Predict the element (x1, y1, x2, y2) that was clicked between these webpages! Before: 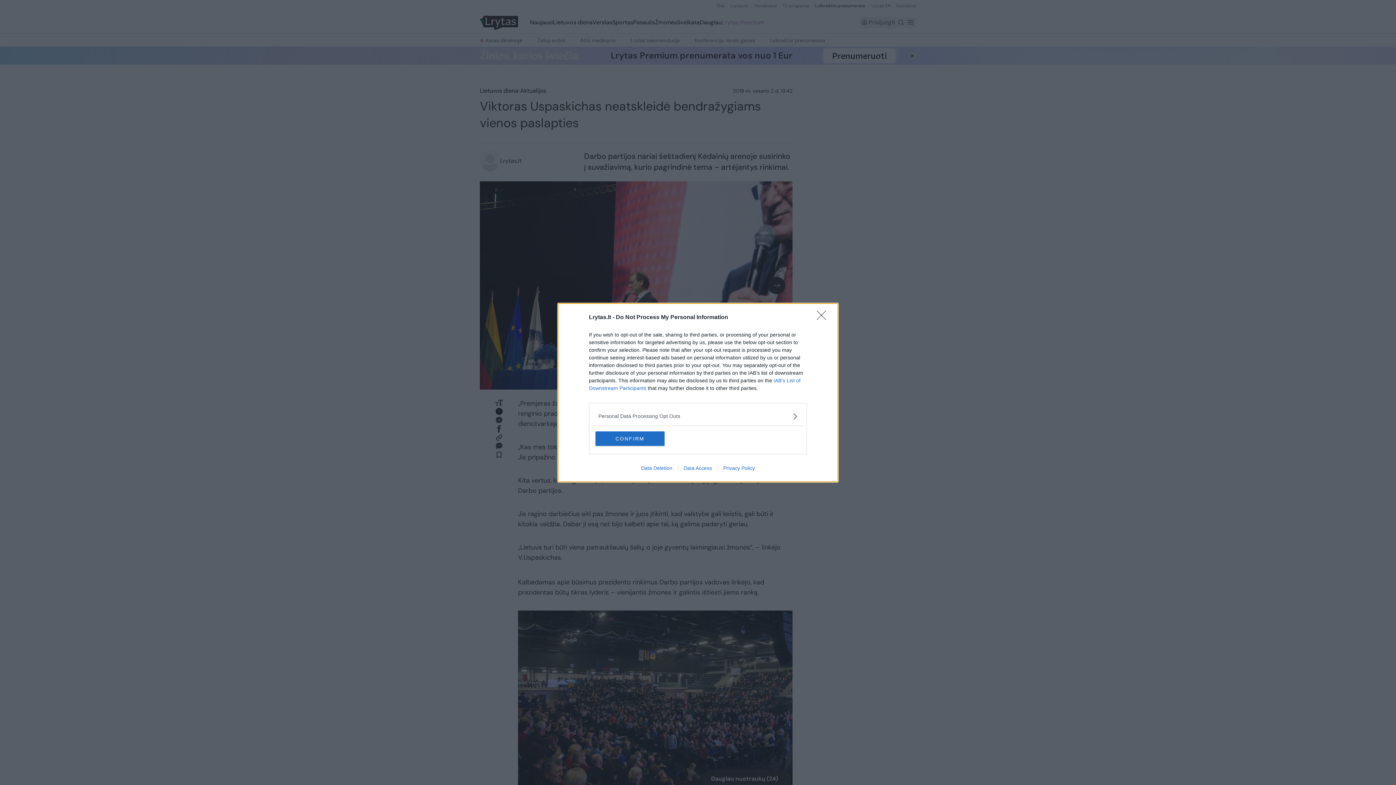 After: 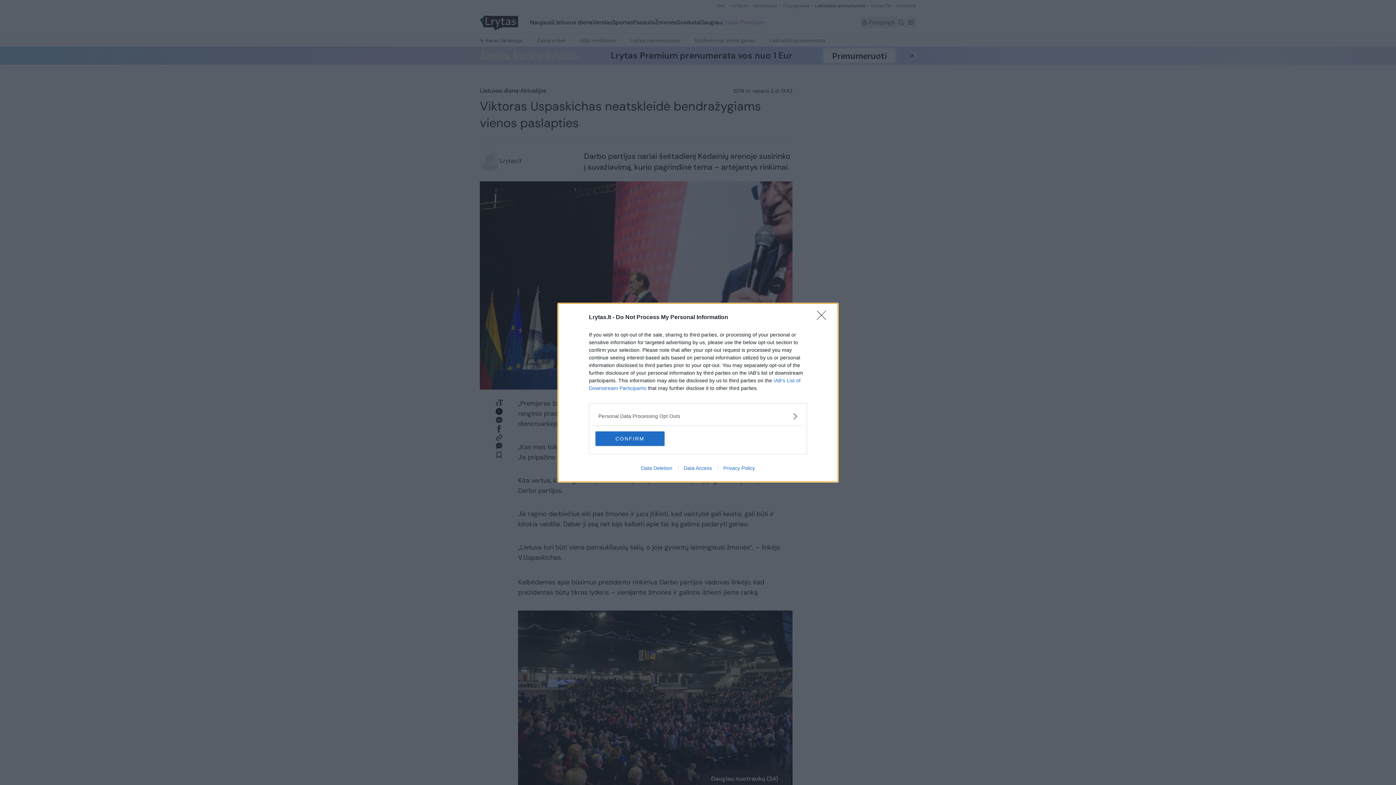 Action: bbox: (717, 465, 760, 471) label: Privacy Policy